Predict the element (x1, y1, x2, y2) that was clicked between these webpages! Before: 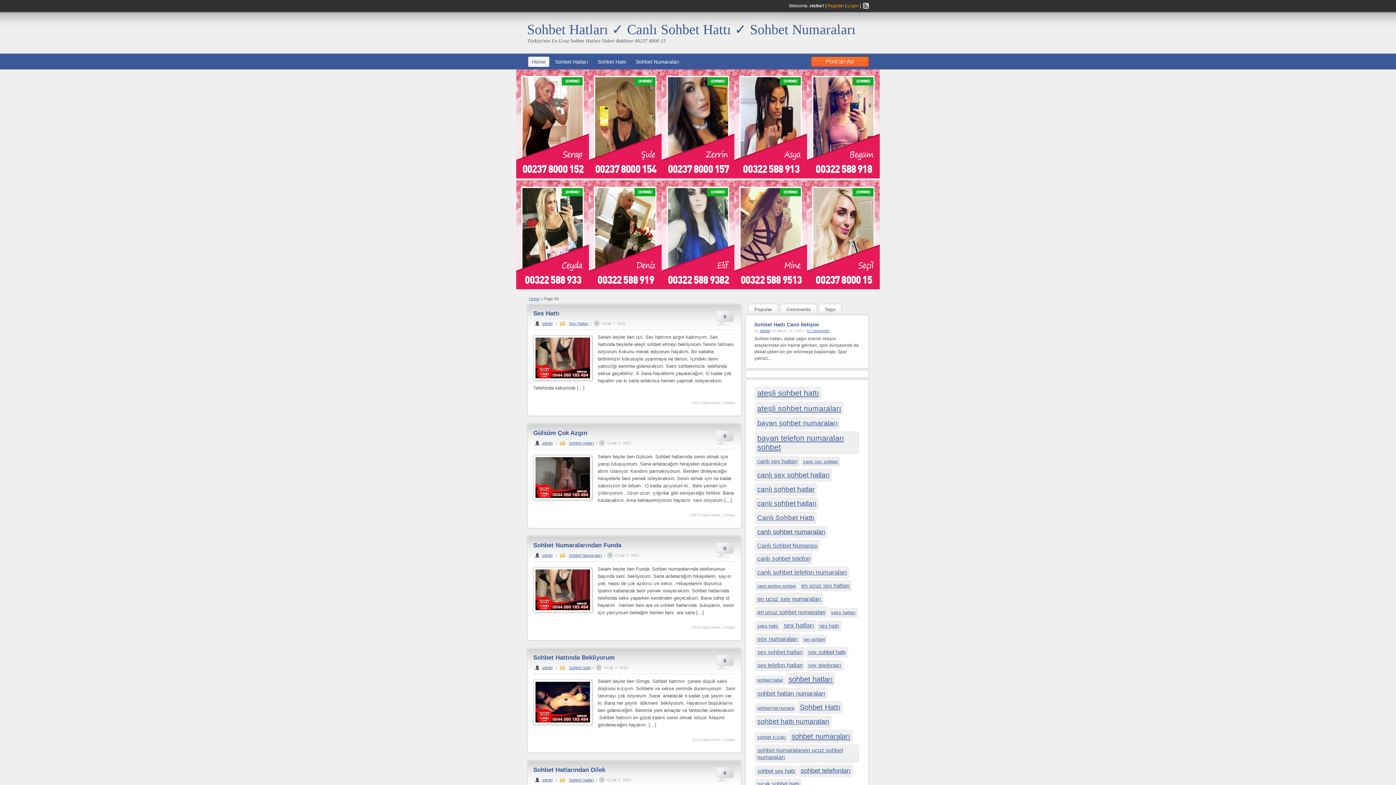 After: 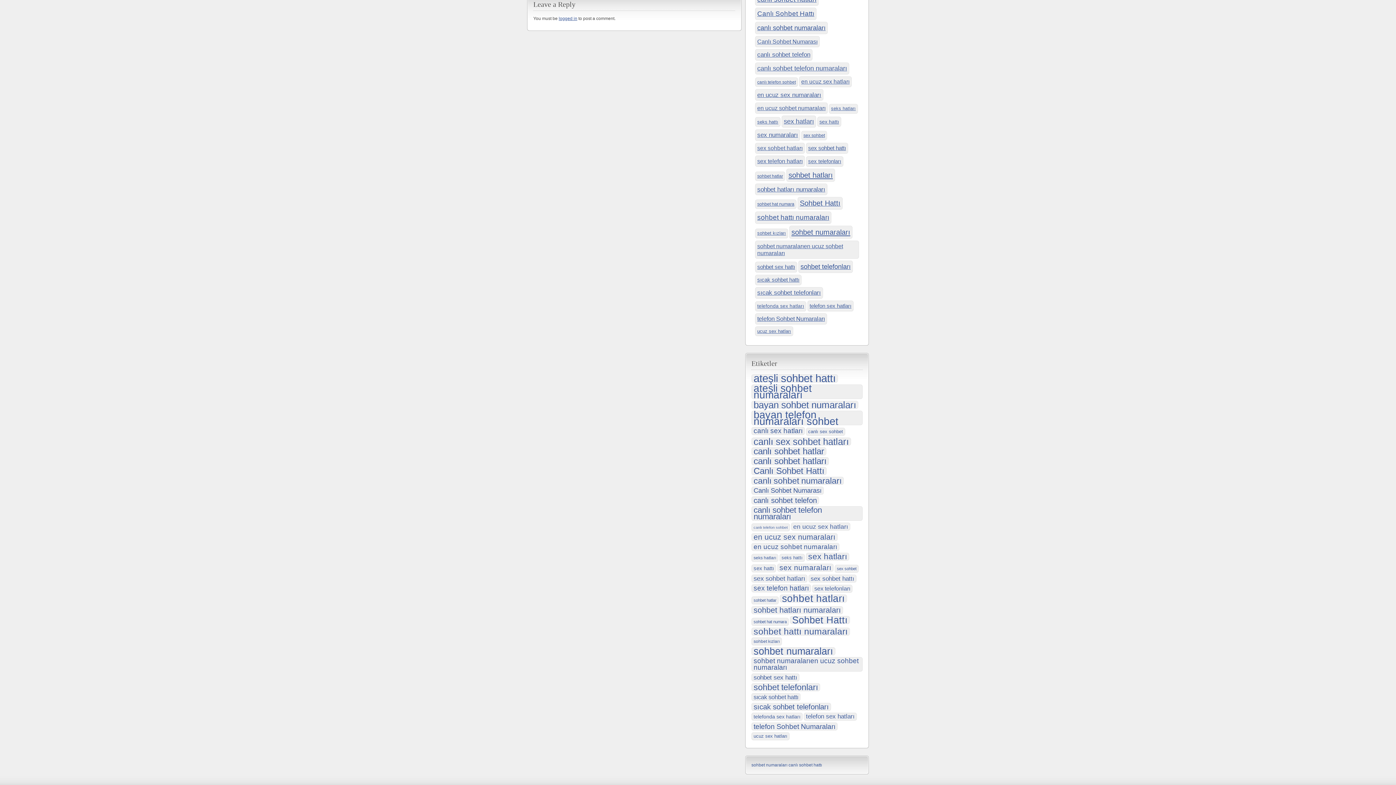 Action: label: 0 bbox: (714, 655, 735, 673)